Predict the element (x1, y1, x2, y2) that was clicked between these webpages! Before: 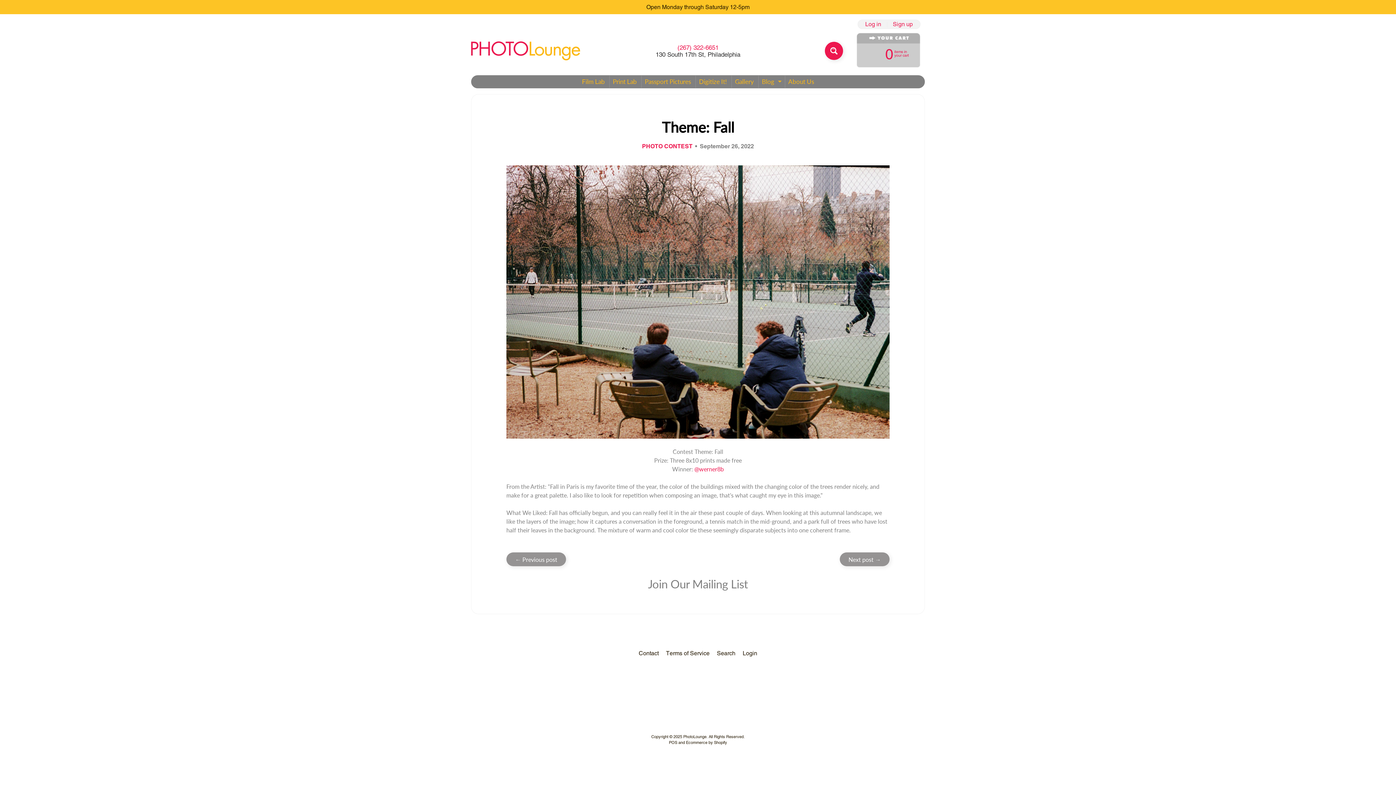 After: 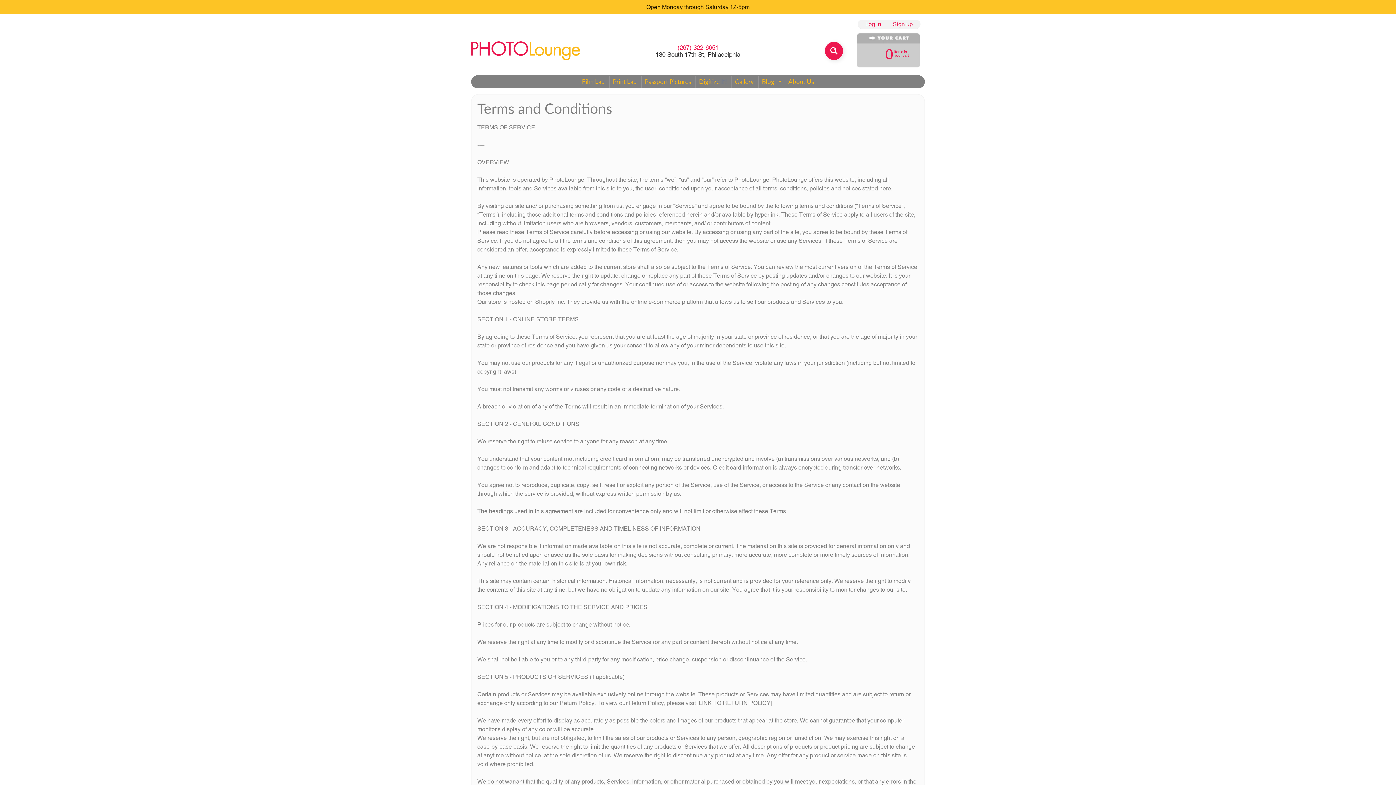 Action: bbox: (663, 649, 712, 658) label: Terms of Service